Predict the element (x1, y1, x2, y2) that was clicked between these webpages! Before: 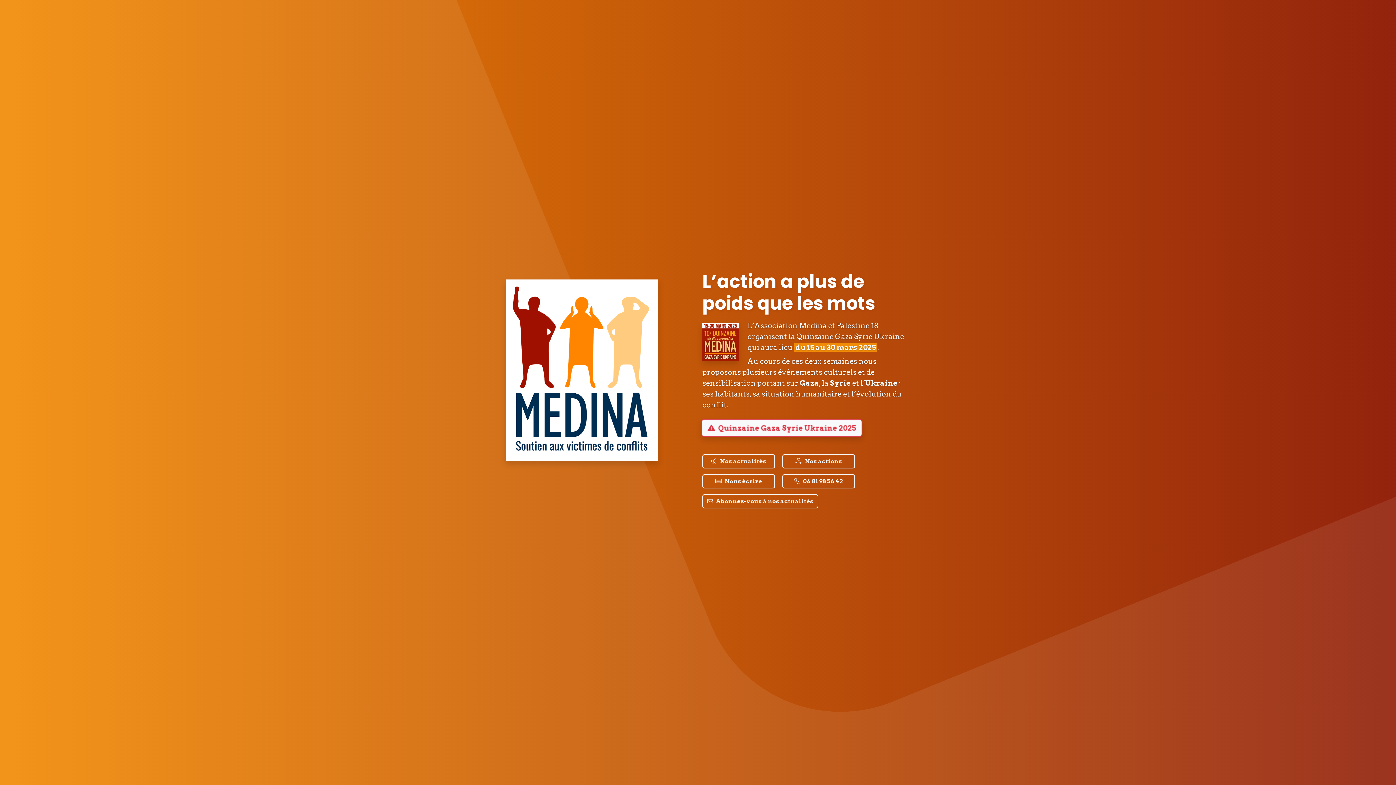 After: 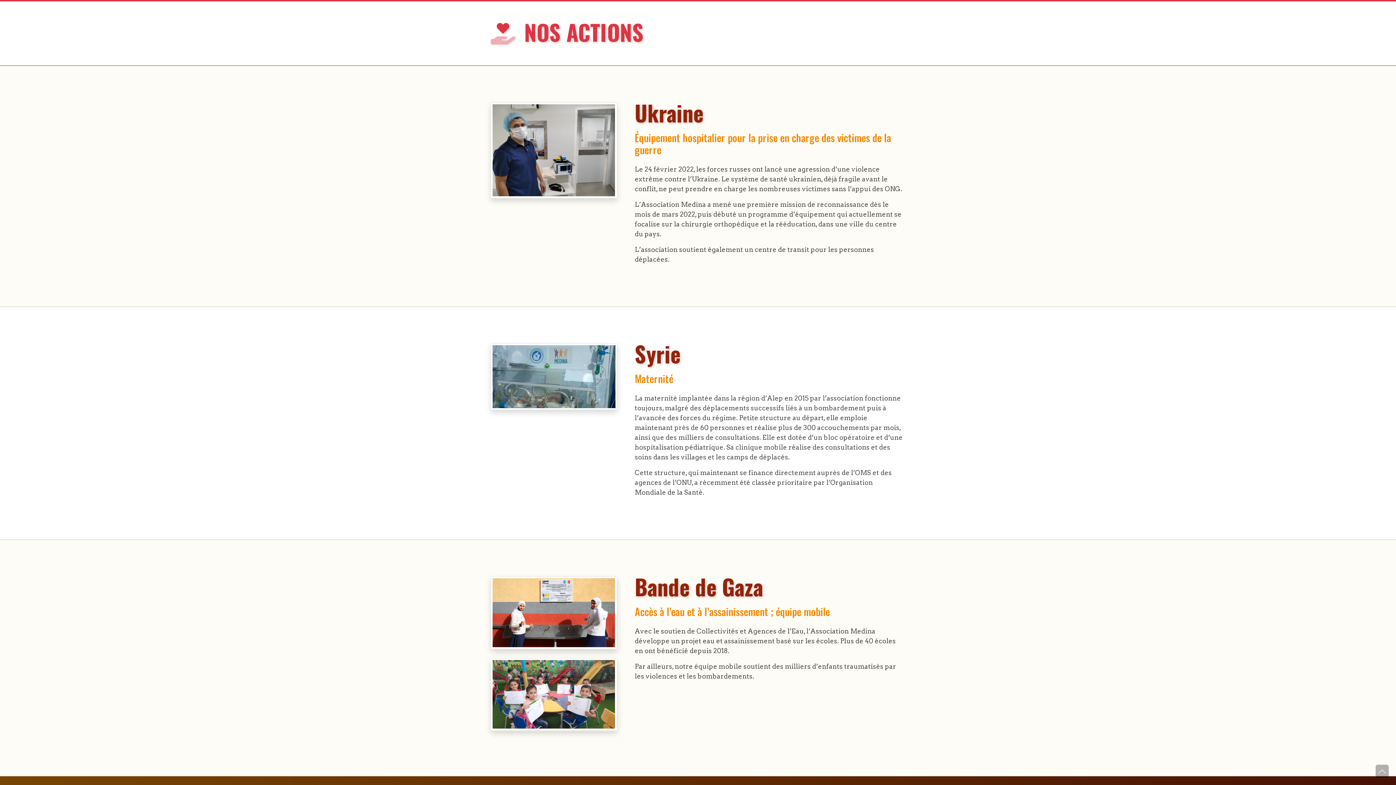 Action: label: Nos actions bbox: (782, 454, 855, 468)